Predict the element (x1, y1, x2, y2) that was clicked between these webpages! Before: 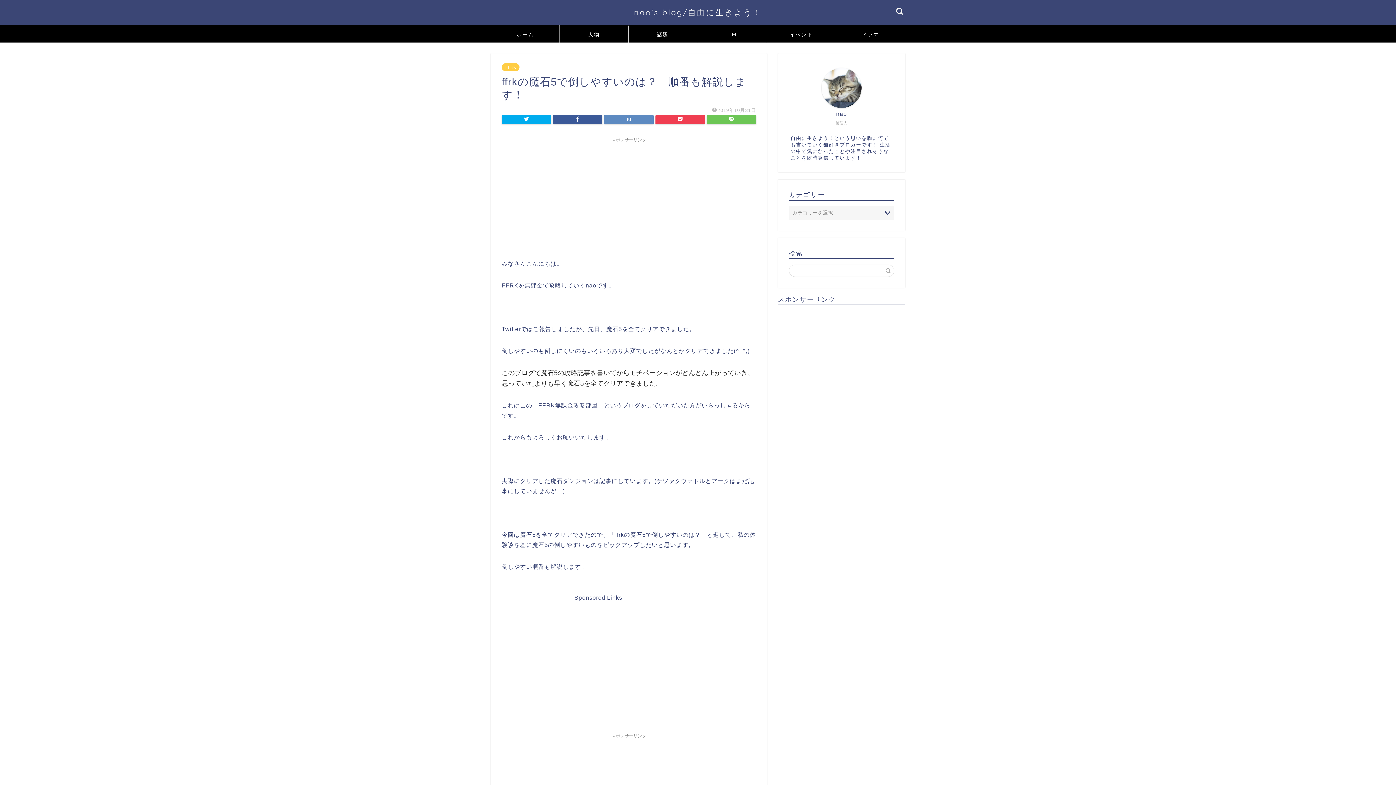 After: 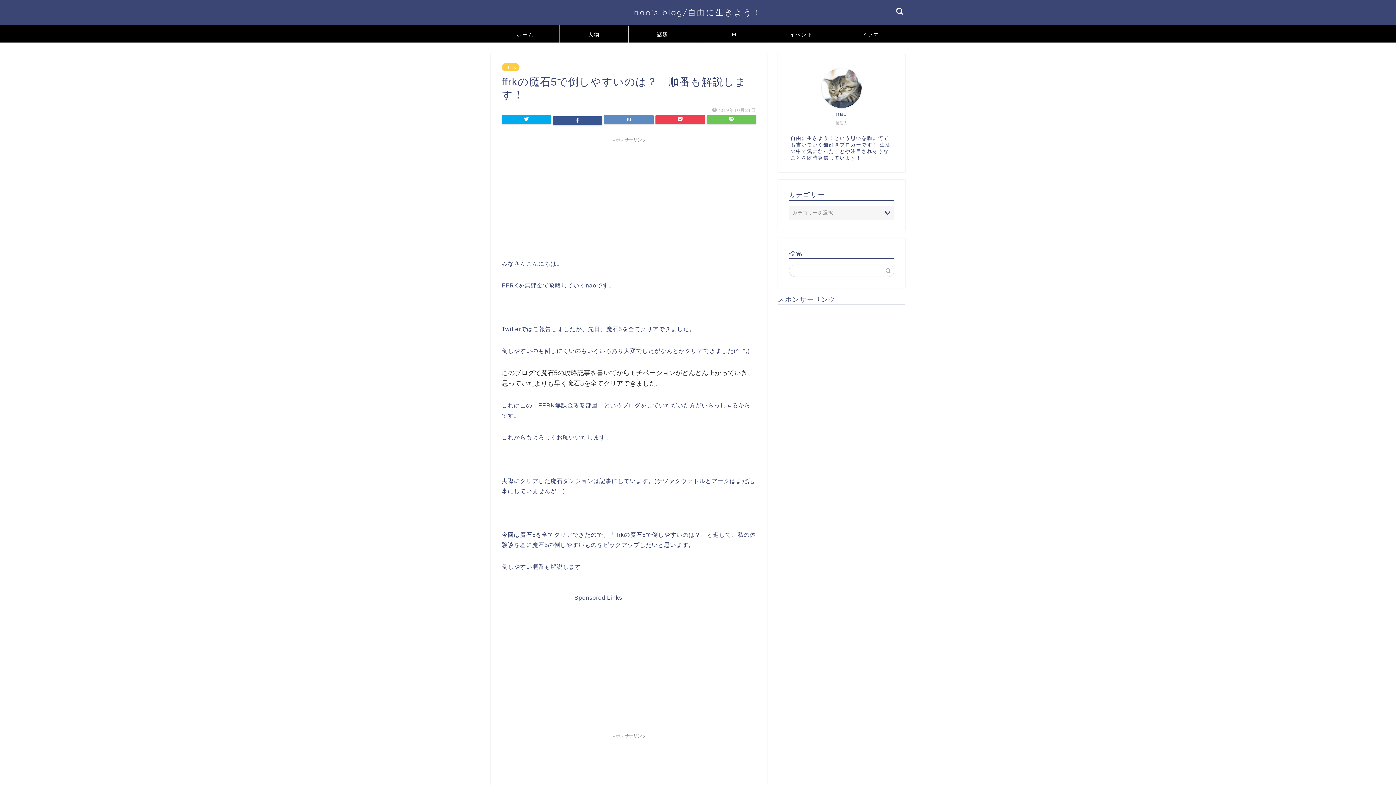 Action: bbox: (553, 115, 602, 124)